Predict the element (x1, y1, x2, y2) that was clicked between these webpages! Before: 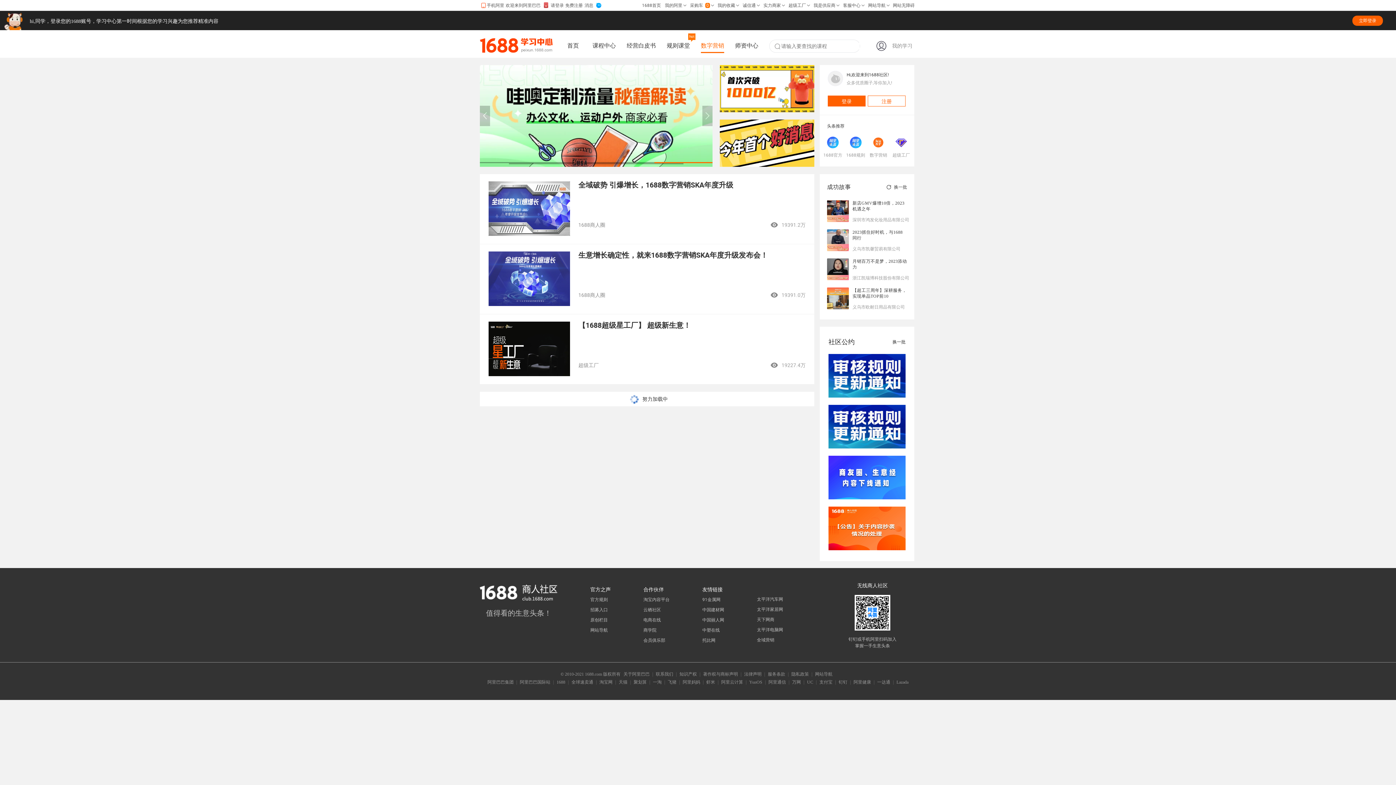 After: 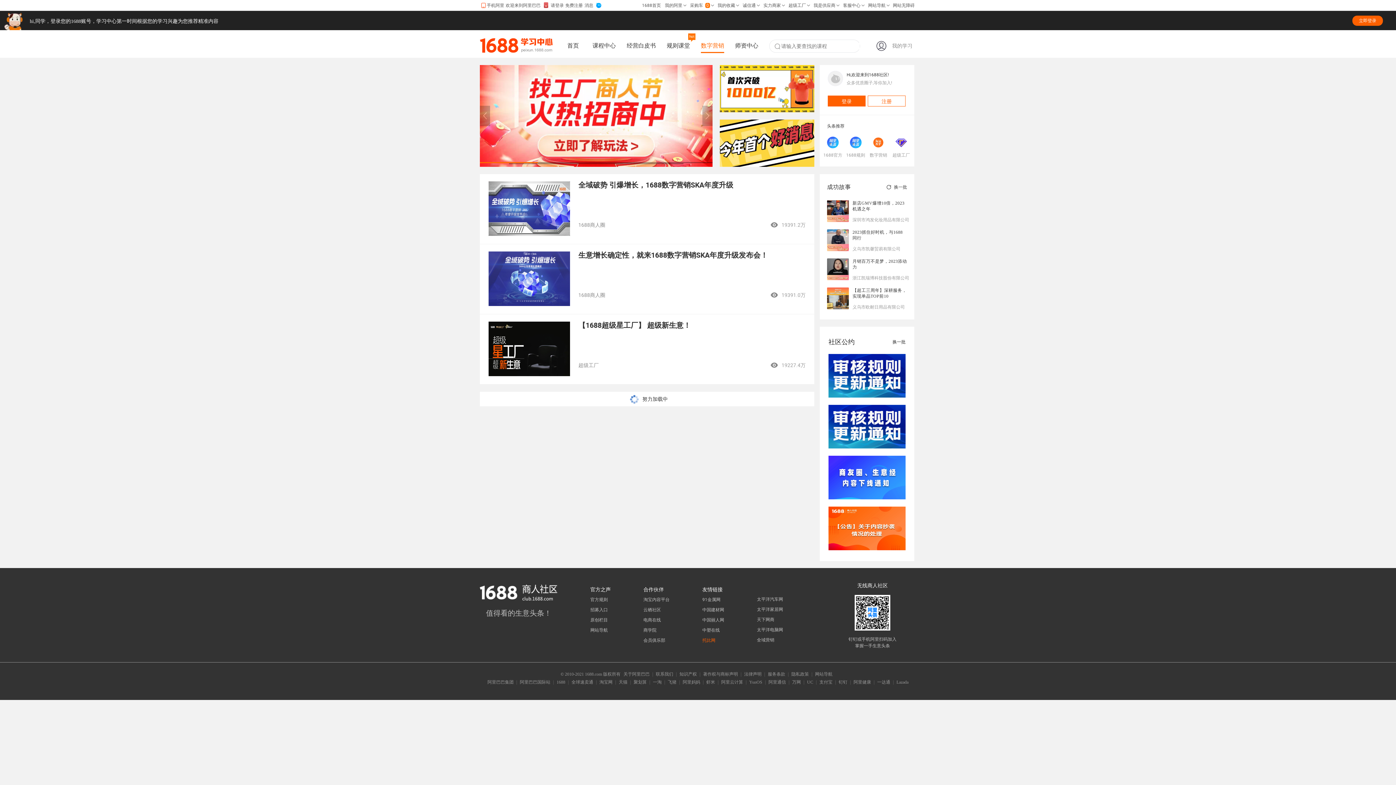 Action: label: 托比网 bbox: (702, 638, 715, 643)